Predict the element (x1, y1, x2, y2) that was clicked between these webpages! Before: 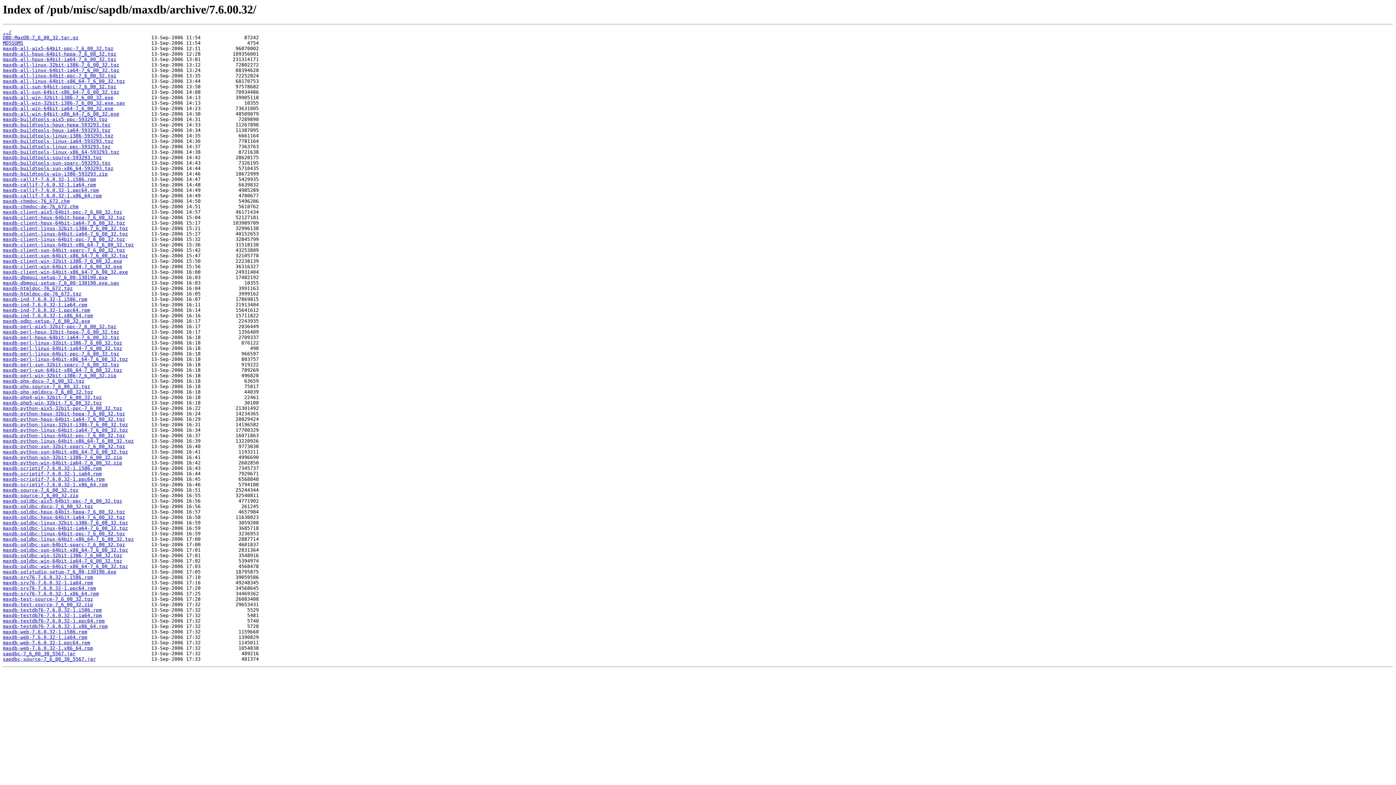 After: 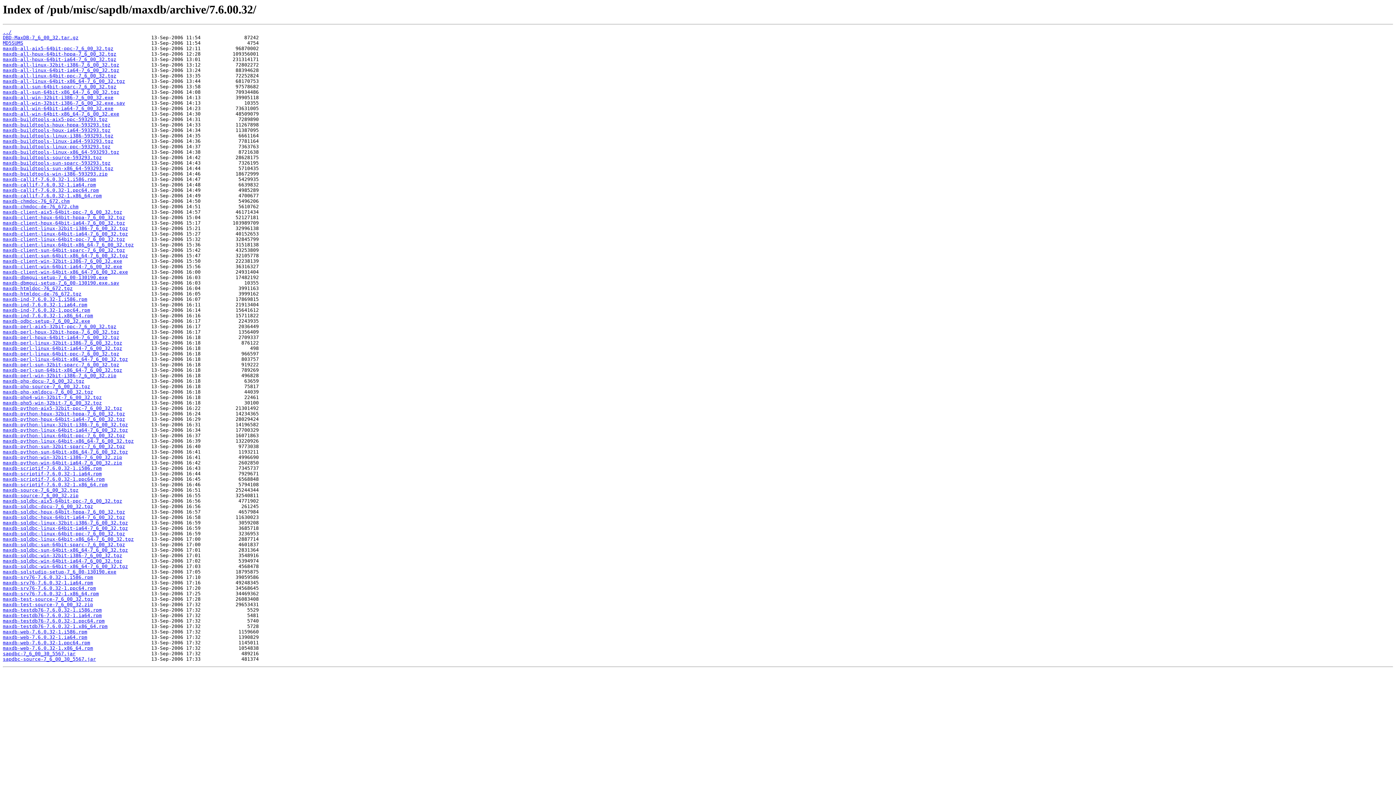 Action: label: maxdb-odbc-setup-7_6_00_32.exe bbox: (2, 318, 90, 324)